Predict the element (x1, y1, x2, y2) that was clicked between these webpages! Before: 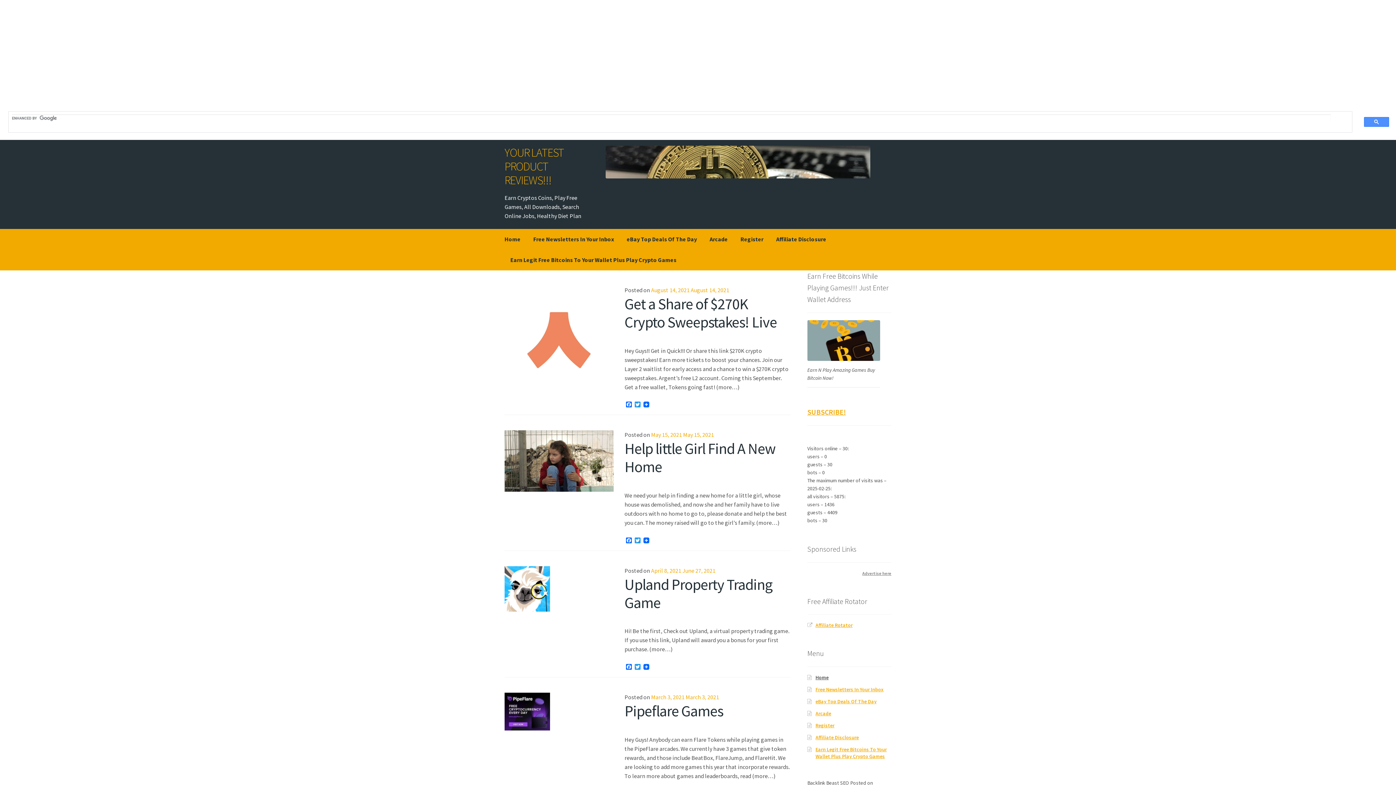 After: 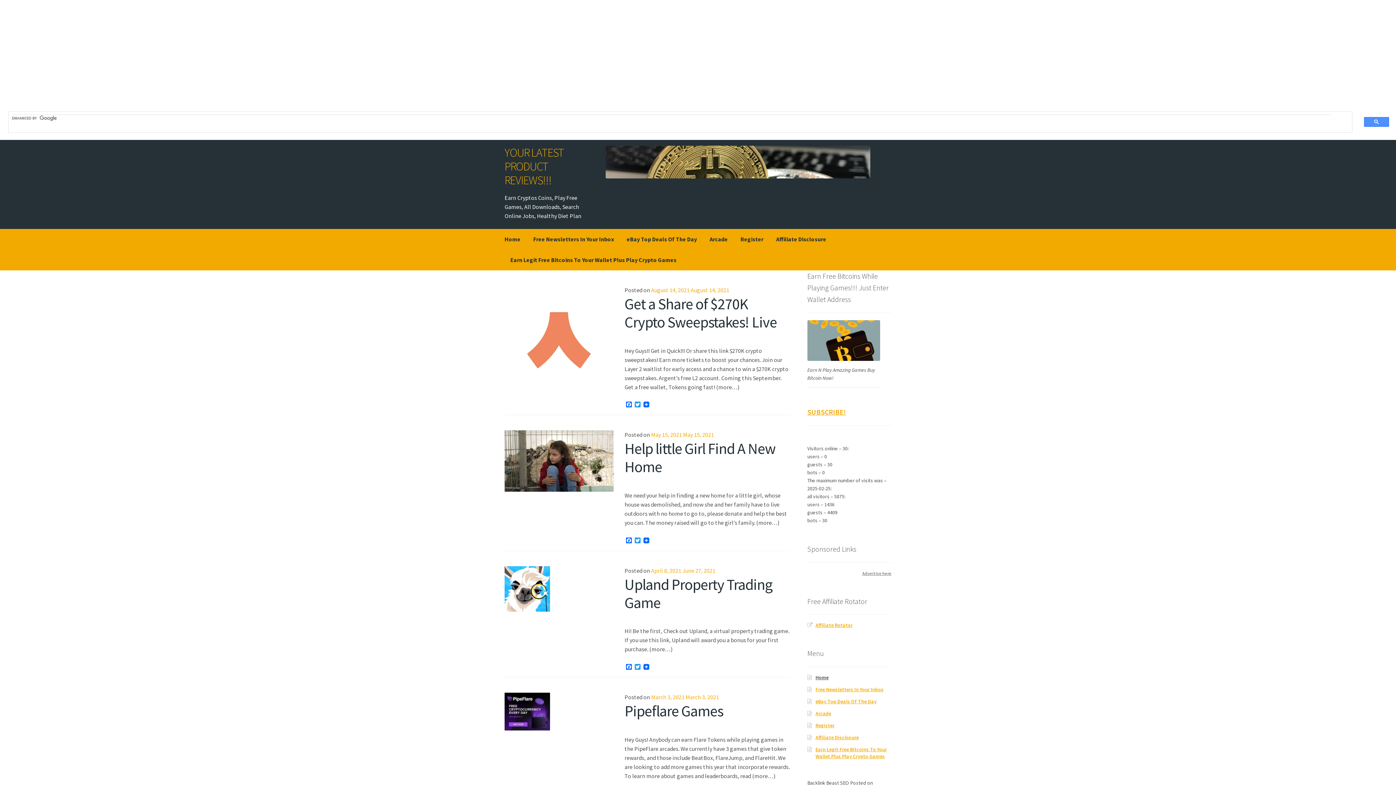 Action: bbox: (807, 320, 880, 360)